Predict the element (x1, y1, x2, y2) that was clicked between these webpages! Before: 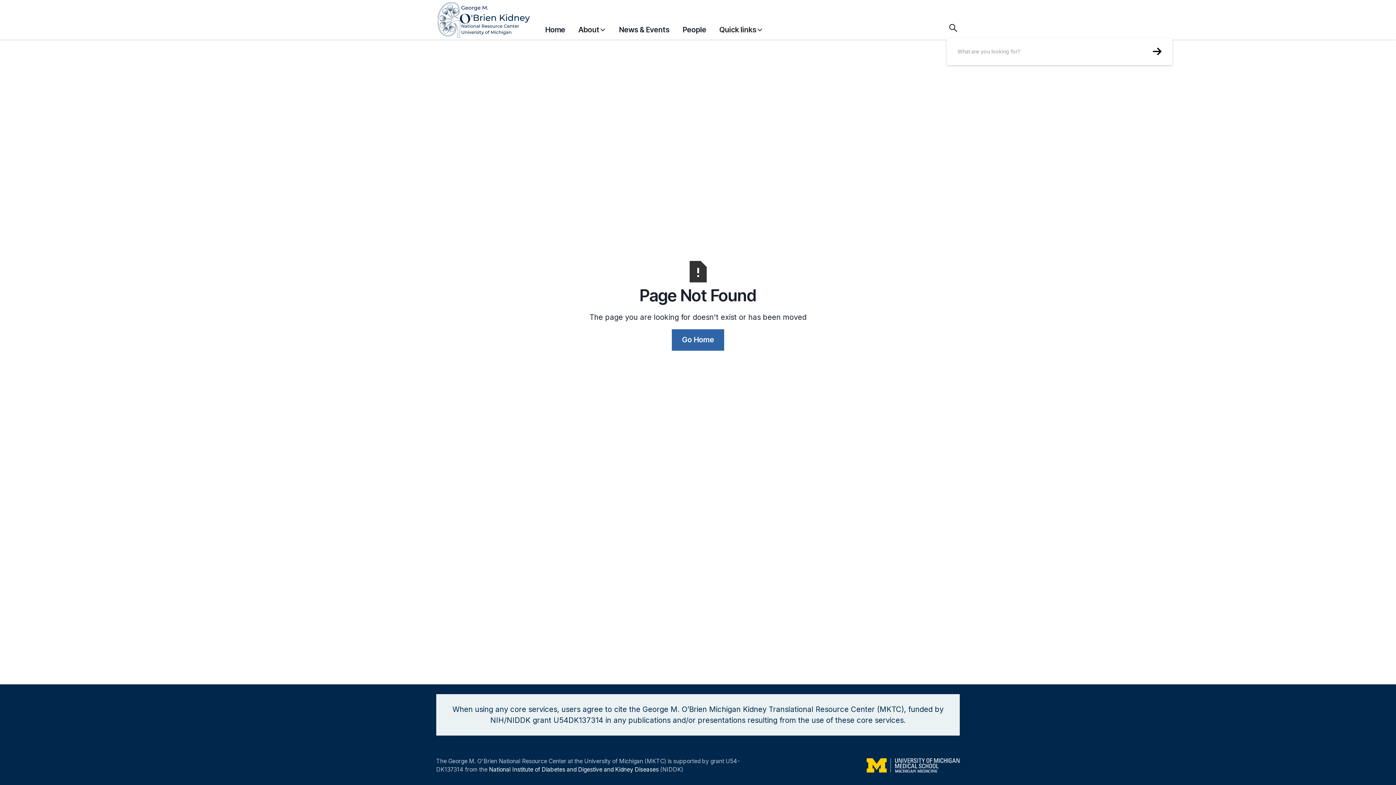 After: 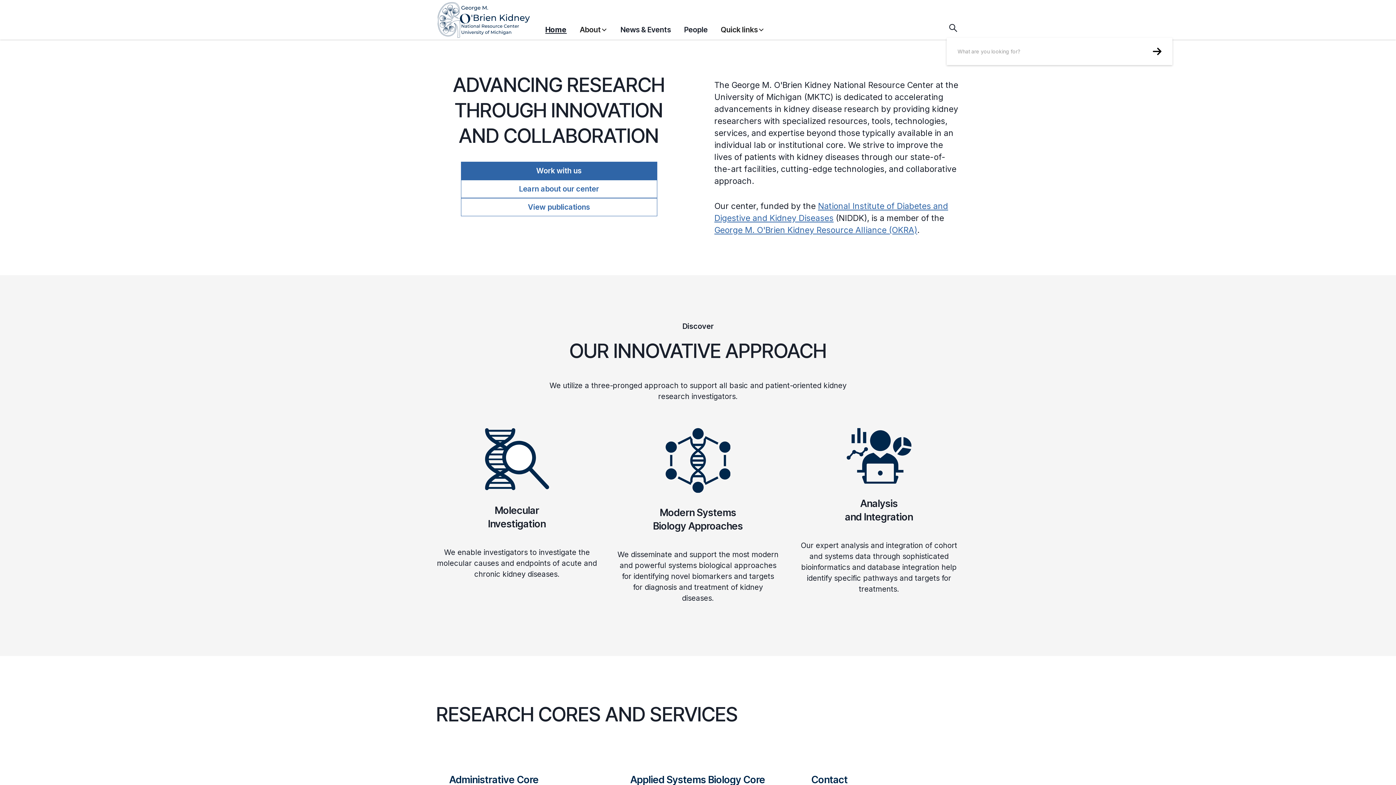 Action: label: Home bbox: (545, 20, 565, 38)